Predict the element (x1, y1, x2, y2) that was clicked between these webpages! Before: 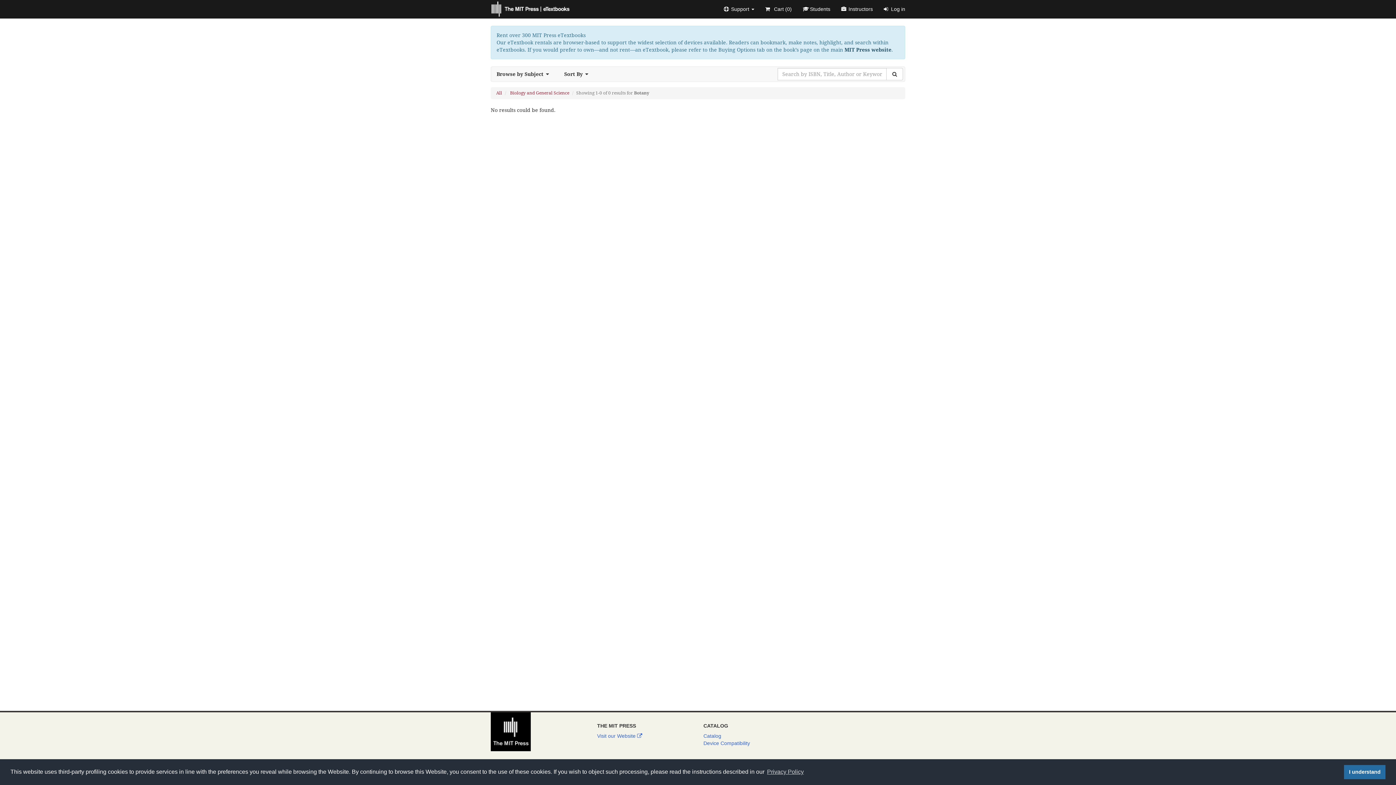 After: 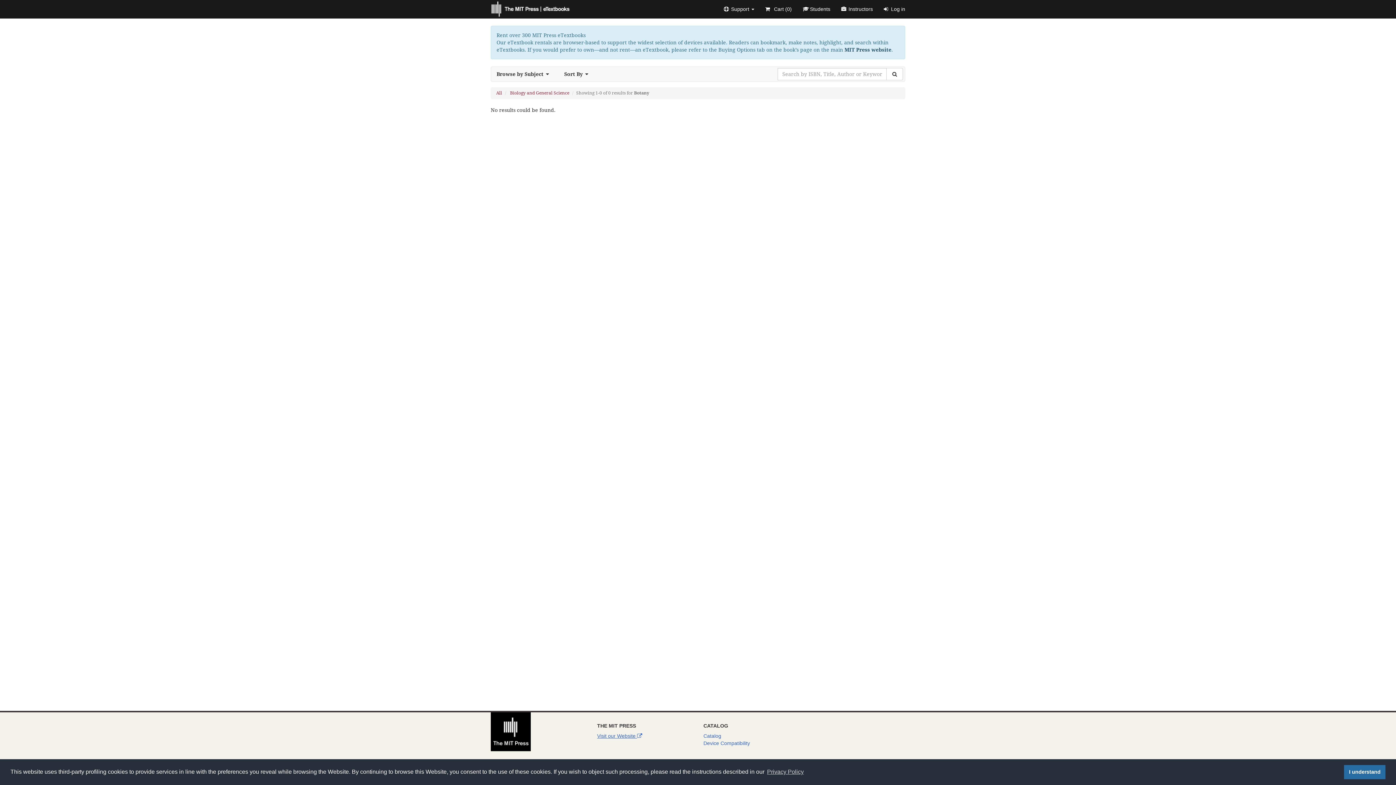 Action: bbox: (597, 733, 642, 739) label: Visit our Website 